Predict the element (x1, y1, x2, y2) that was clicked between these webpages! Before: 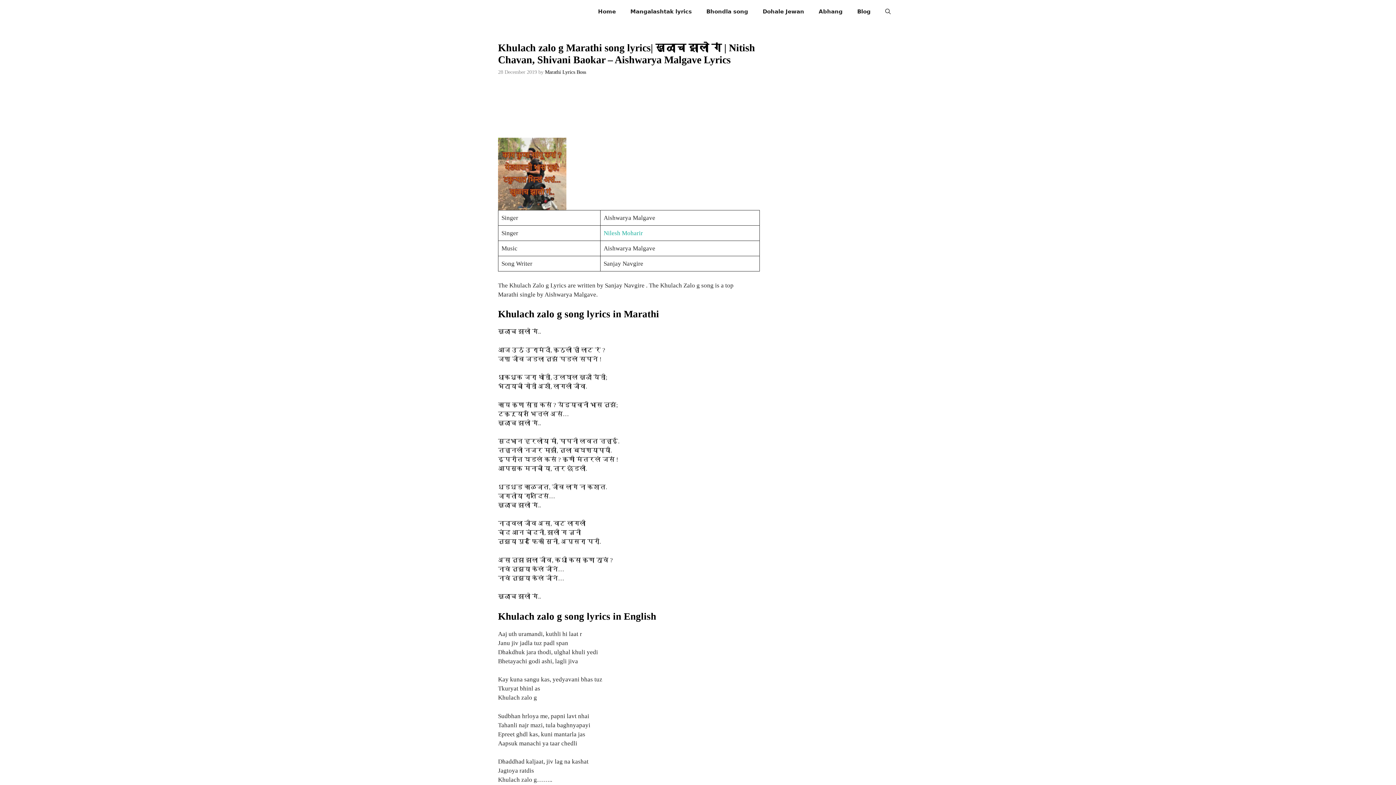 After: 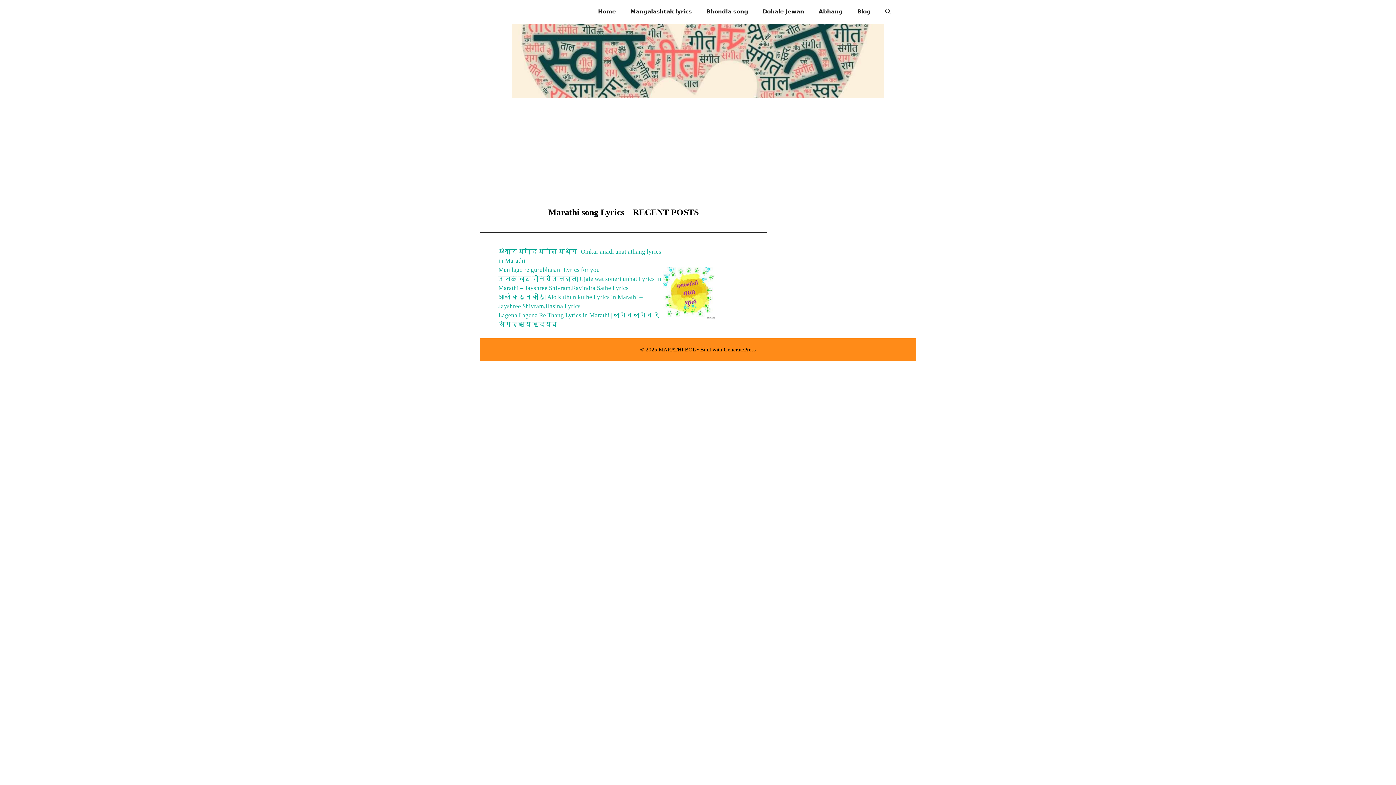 Action: bbox: (498, 0, 564, 23) label: MARATHI BOL